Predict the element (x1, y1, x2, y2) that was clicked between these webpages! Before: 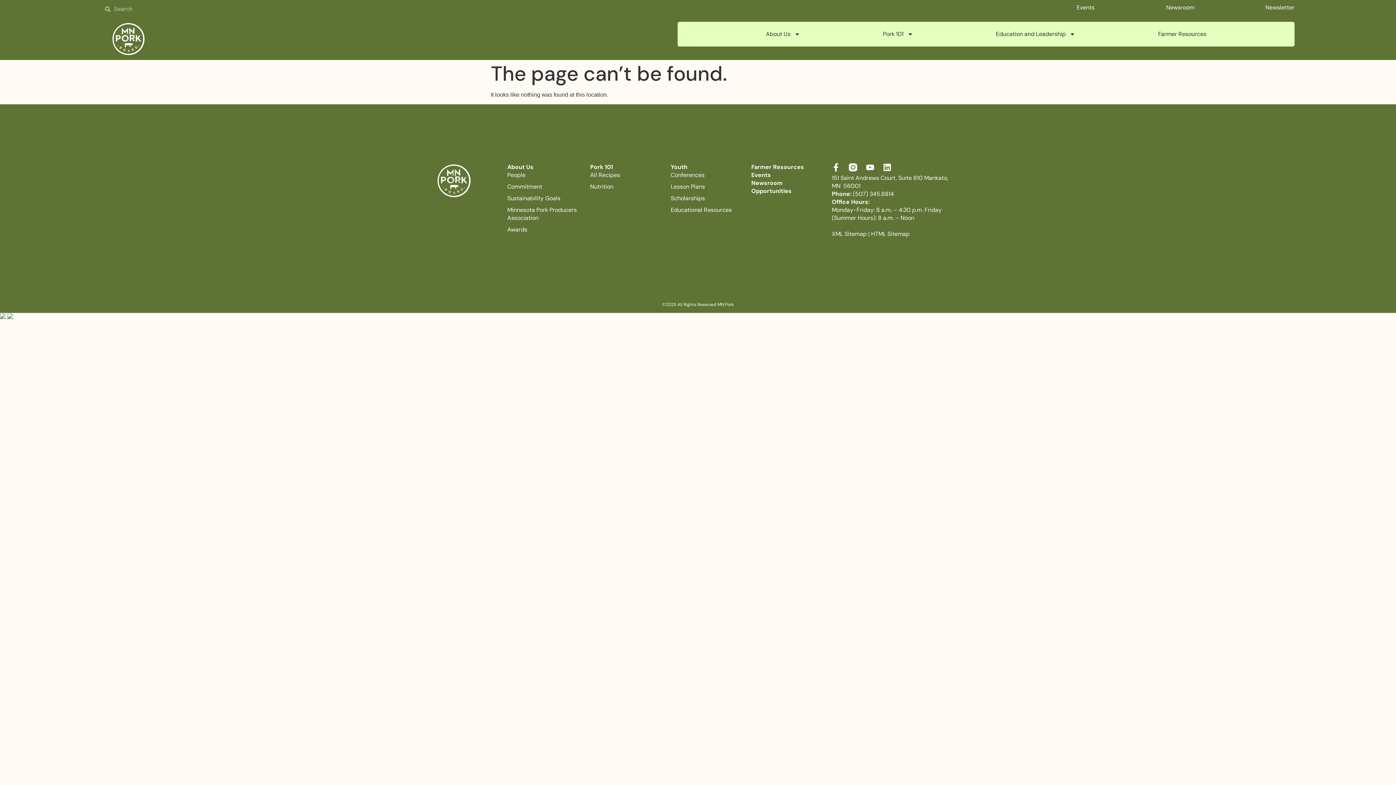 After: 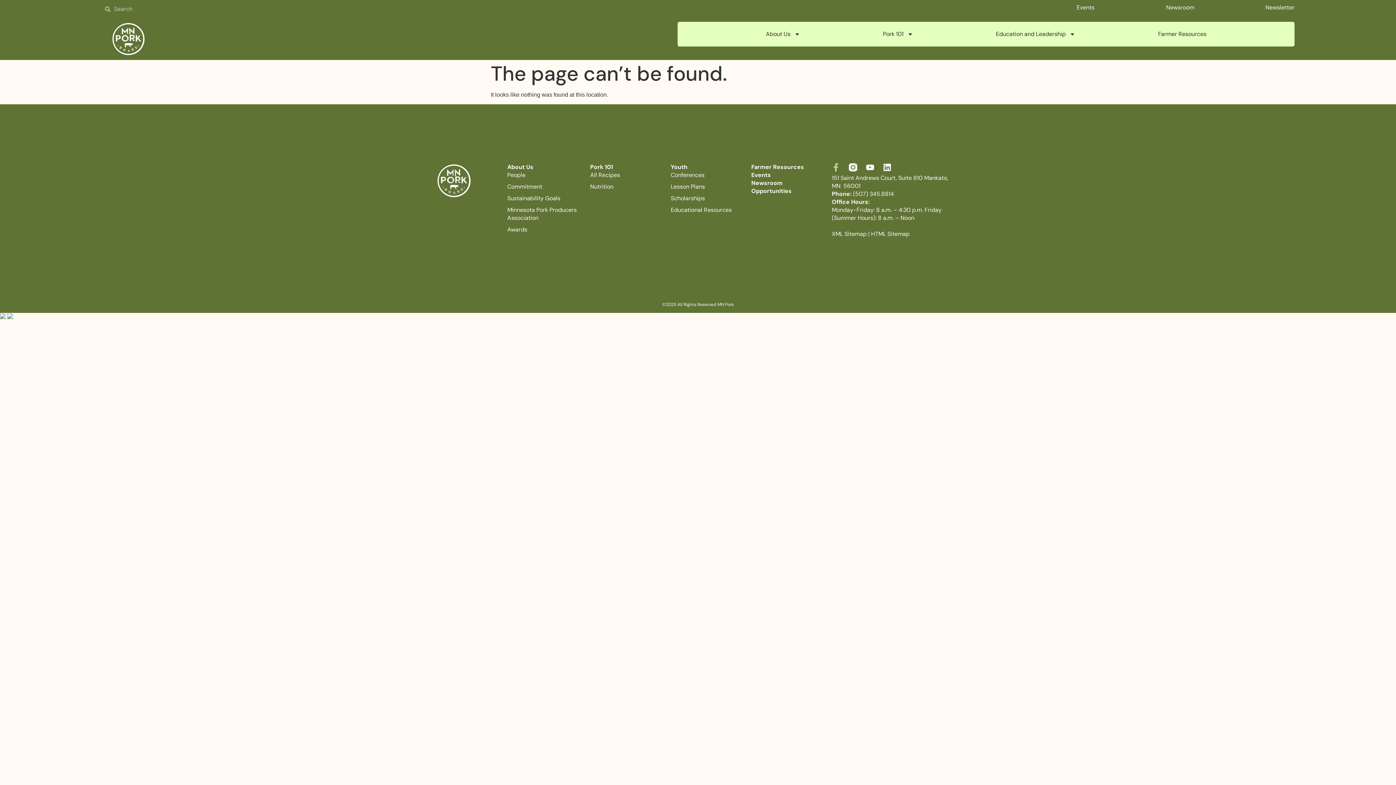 Action: label: Facebook-f bbox: (832, 163, 840, 171)